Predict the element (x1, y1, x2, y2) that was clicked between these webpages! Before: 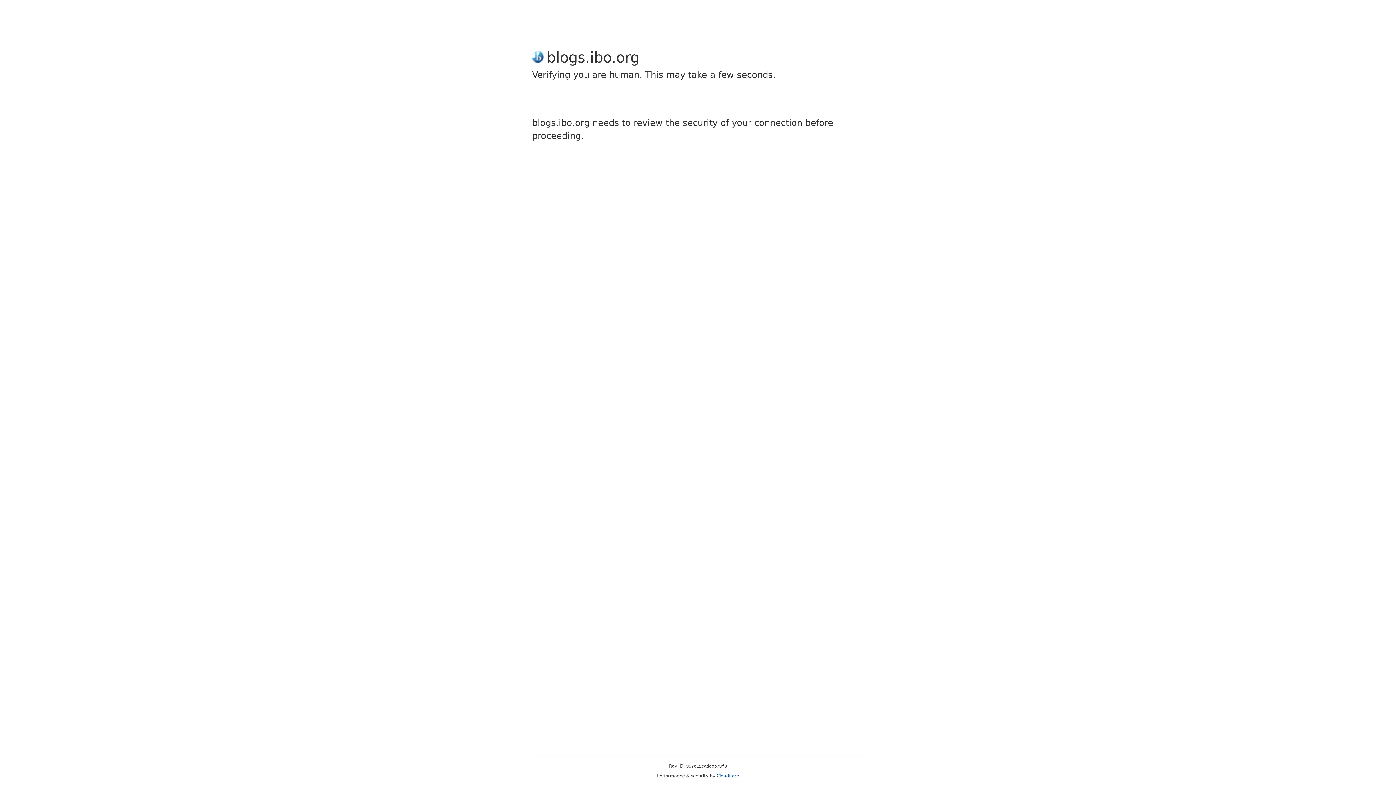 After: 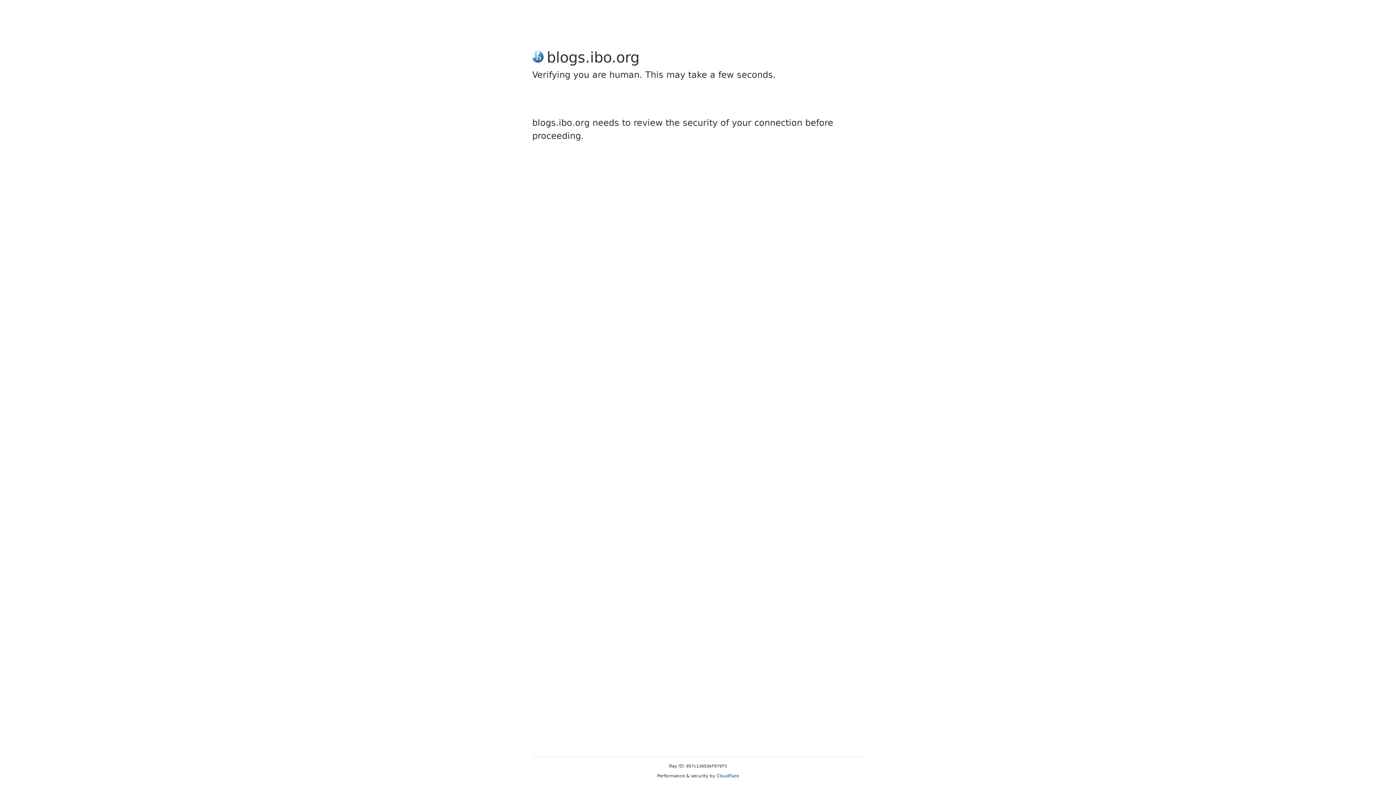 Action: label: Cloudflare bbox: (716, 773, 739, 778)